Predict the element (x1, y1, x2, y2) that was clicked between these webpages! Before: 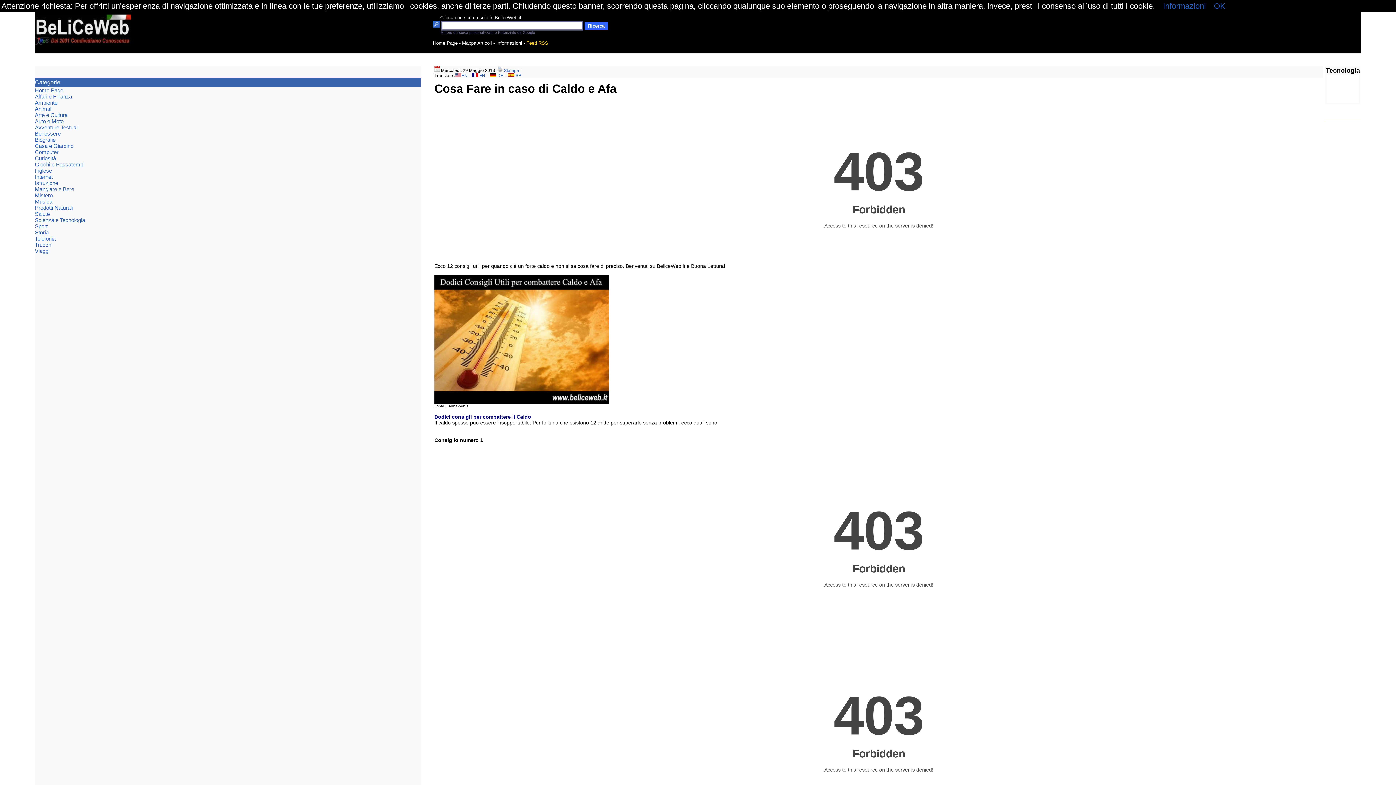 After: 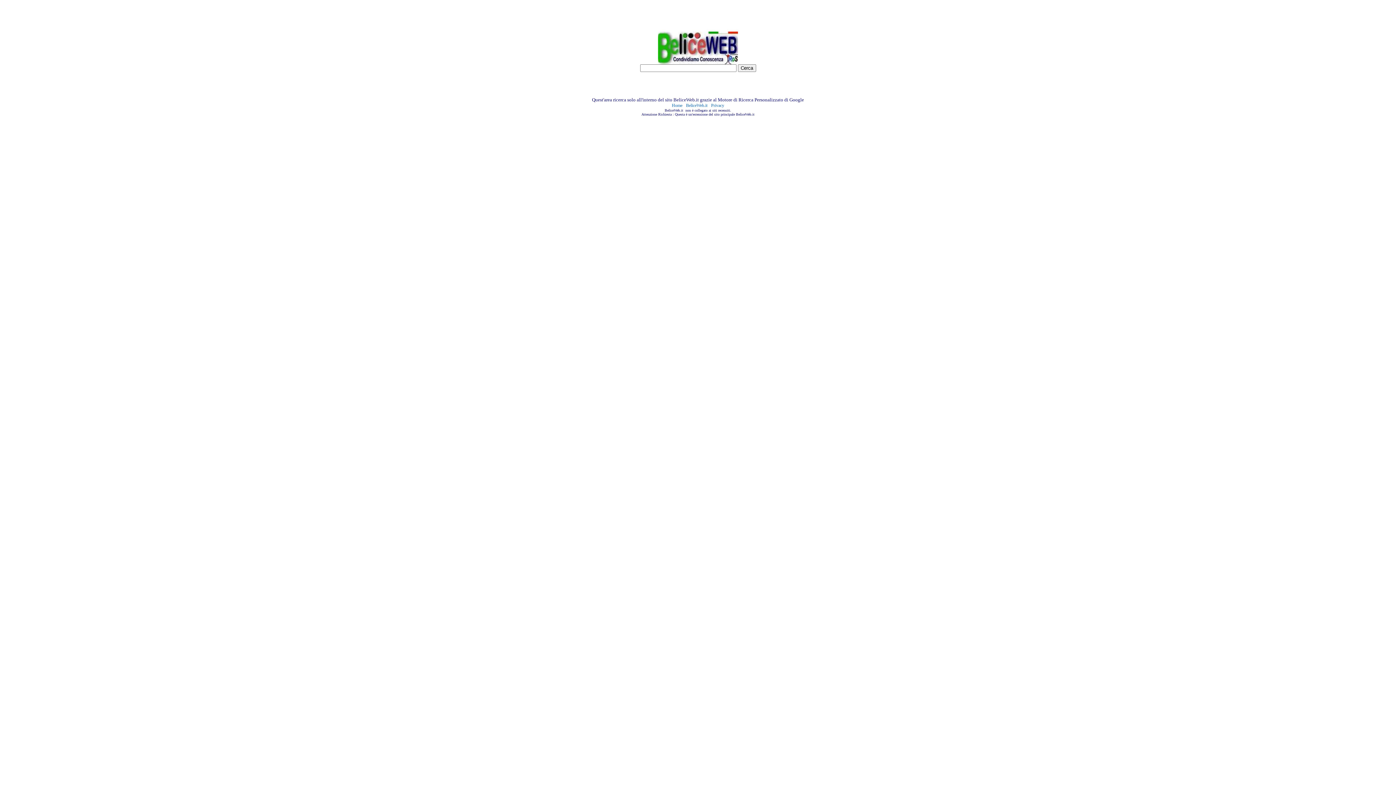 Action: bbox: (440, 14, 521, 20) label: Clicca qui e cerca solo in BeliceWeb.it